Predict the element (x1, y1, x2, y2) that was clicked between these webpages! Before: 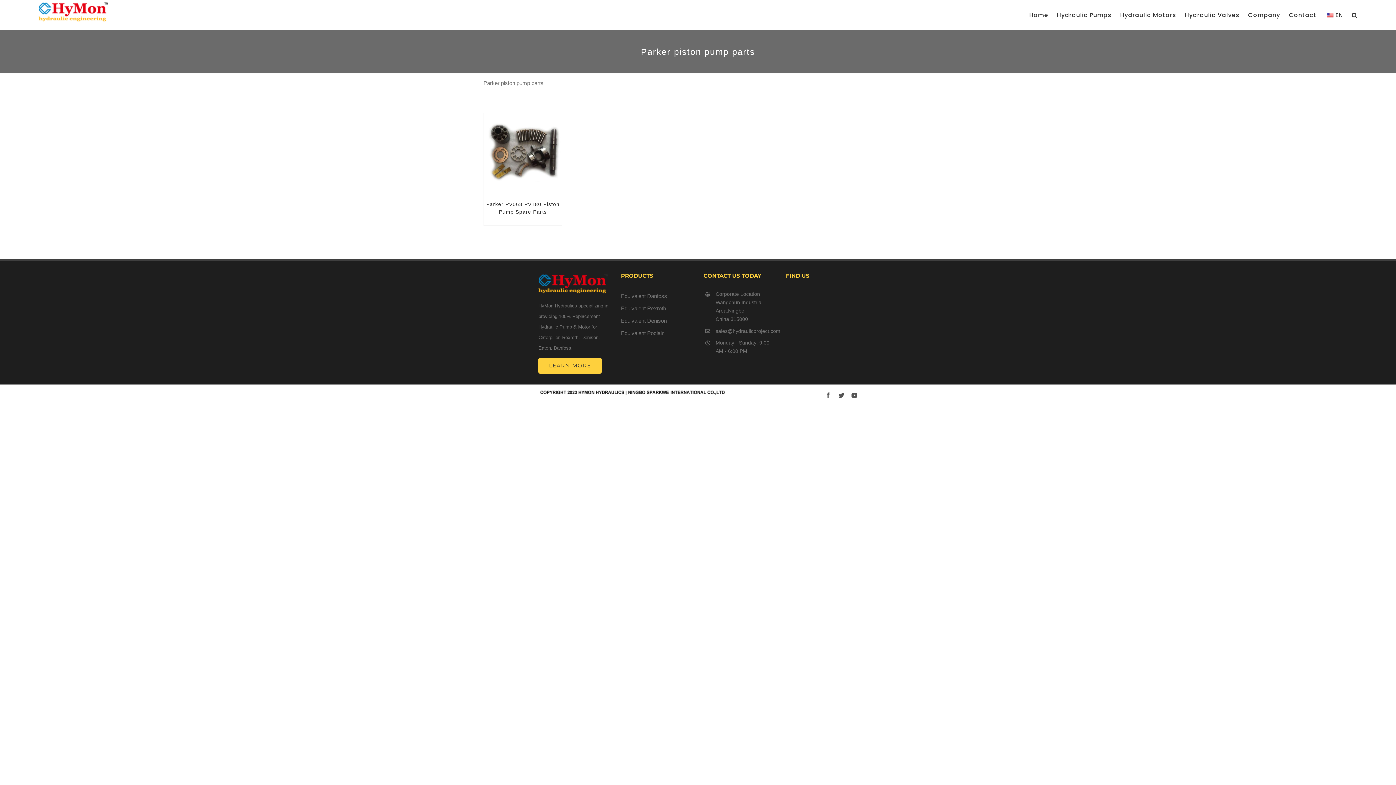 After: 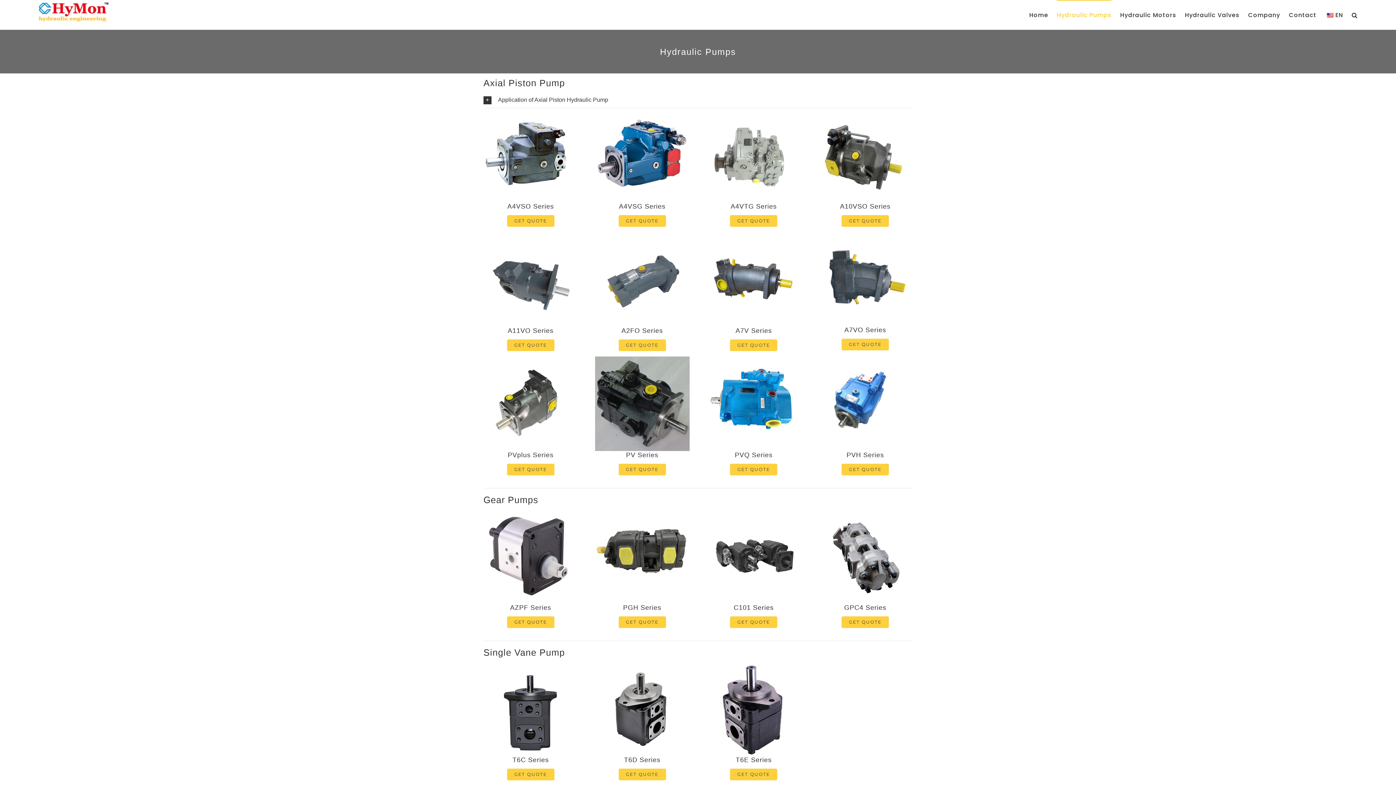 Action: label: Hydraulic Pumps bbox: (1057, 0, 1111, 29)